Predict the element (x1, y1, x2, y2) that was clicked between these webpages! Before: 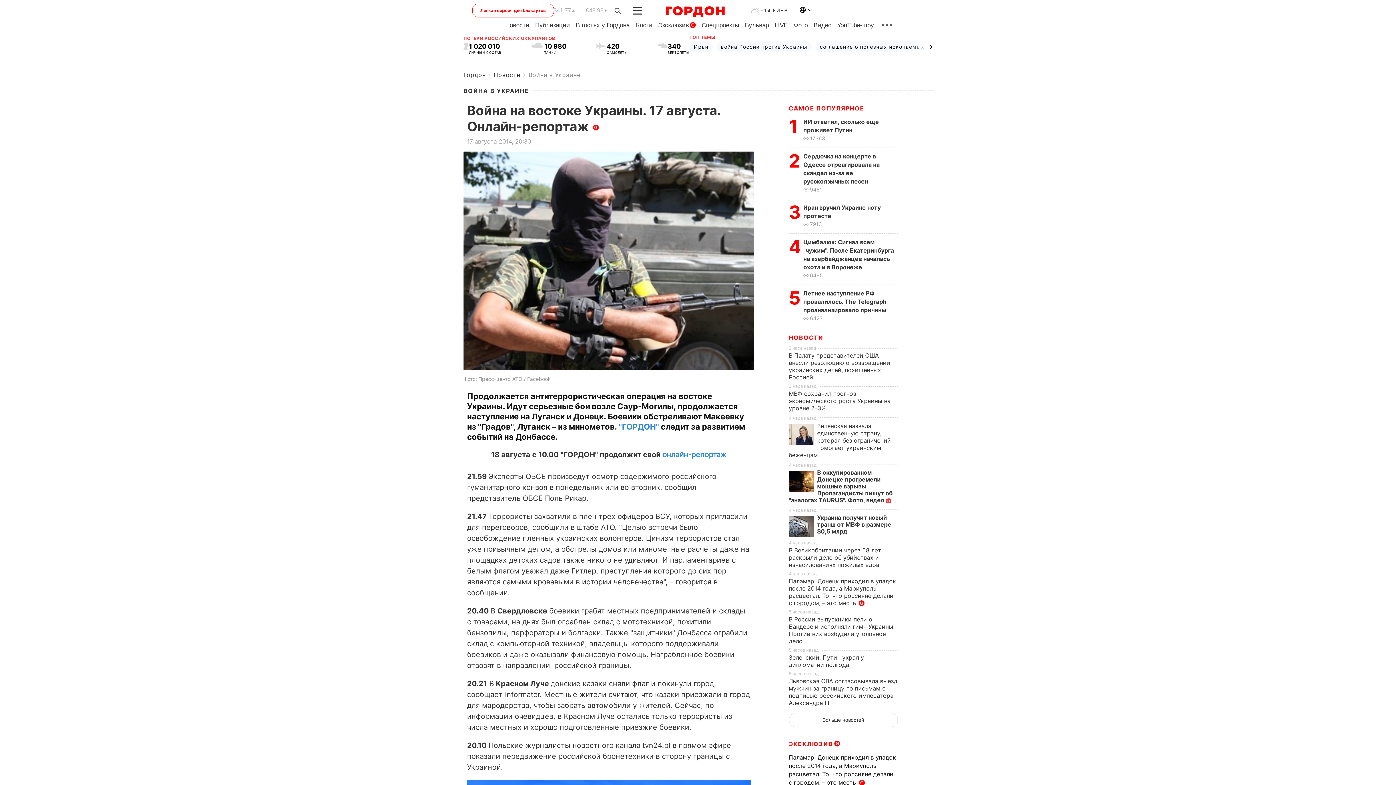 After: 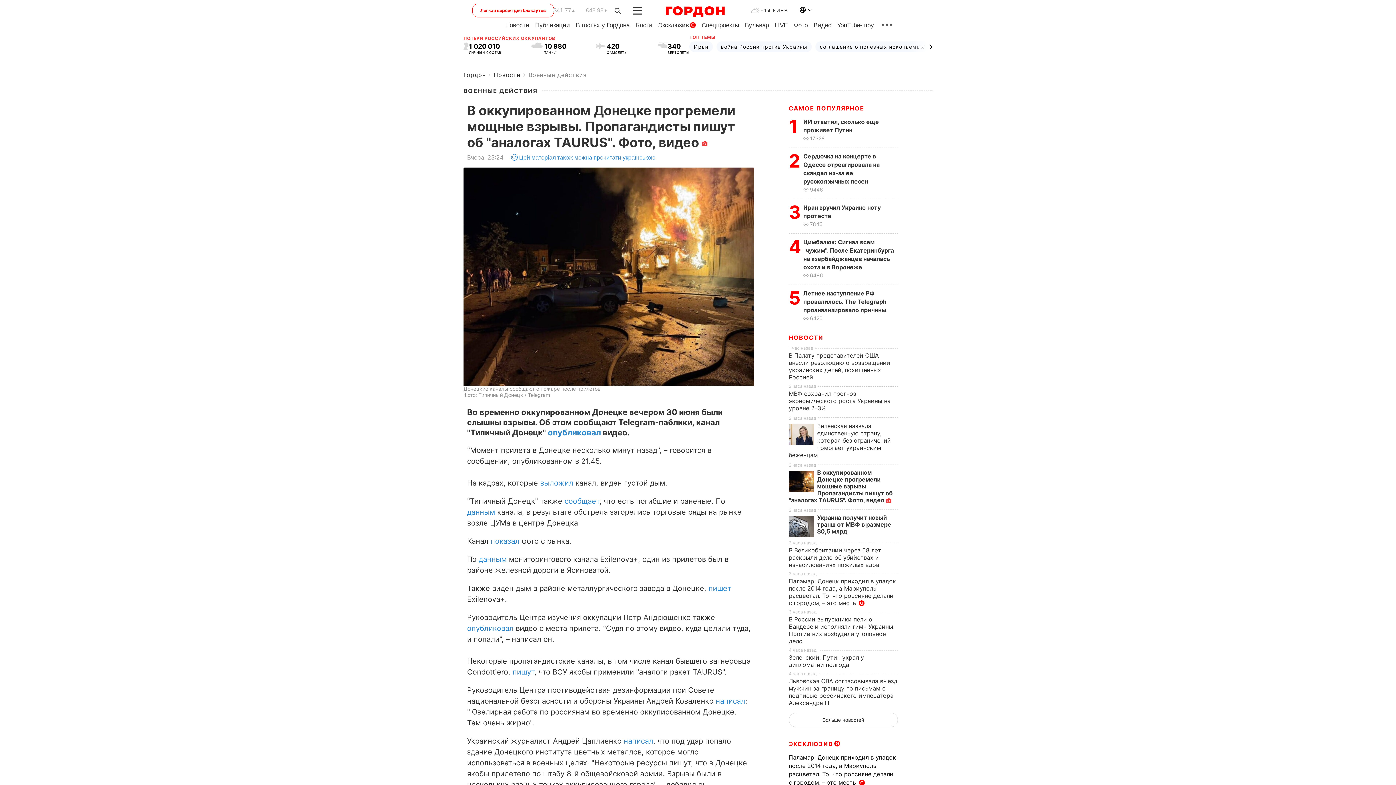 Action: bbox: (789, 469, 817, 492)